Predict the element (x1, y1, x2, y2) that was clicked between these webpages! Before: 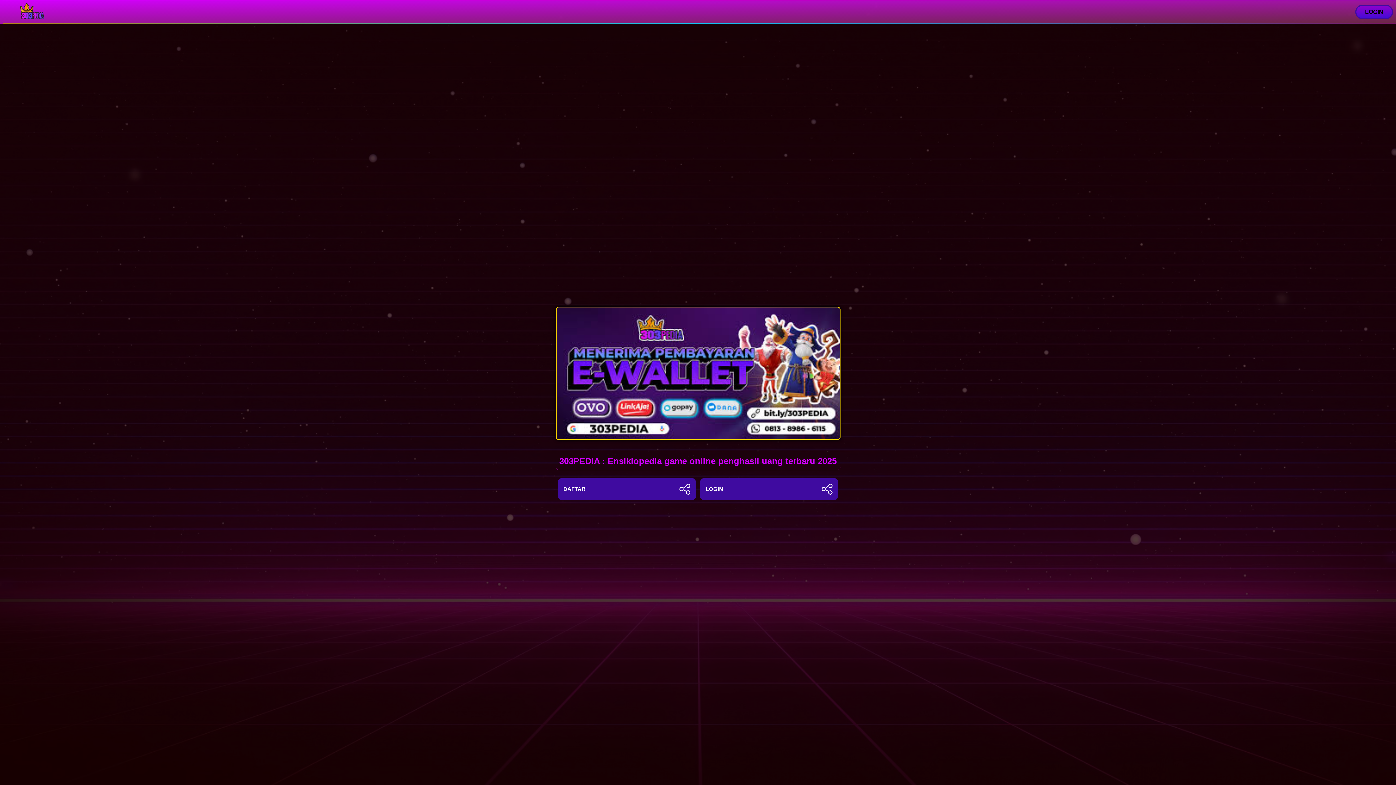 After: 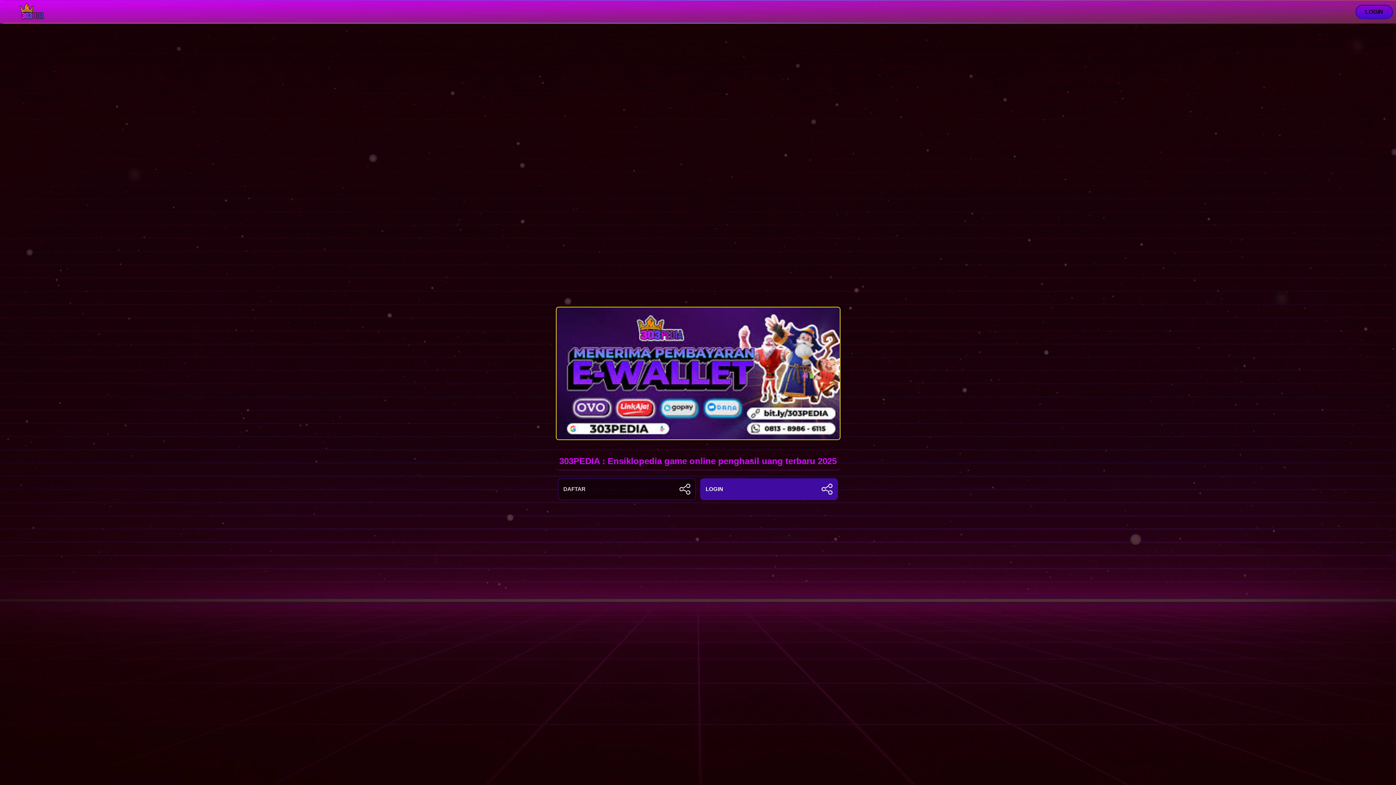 Action: label: DAFTAR bbox: (558, 478, 695, 500)